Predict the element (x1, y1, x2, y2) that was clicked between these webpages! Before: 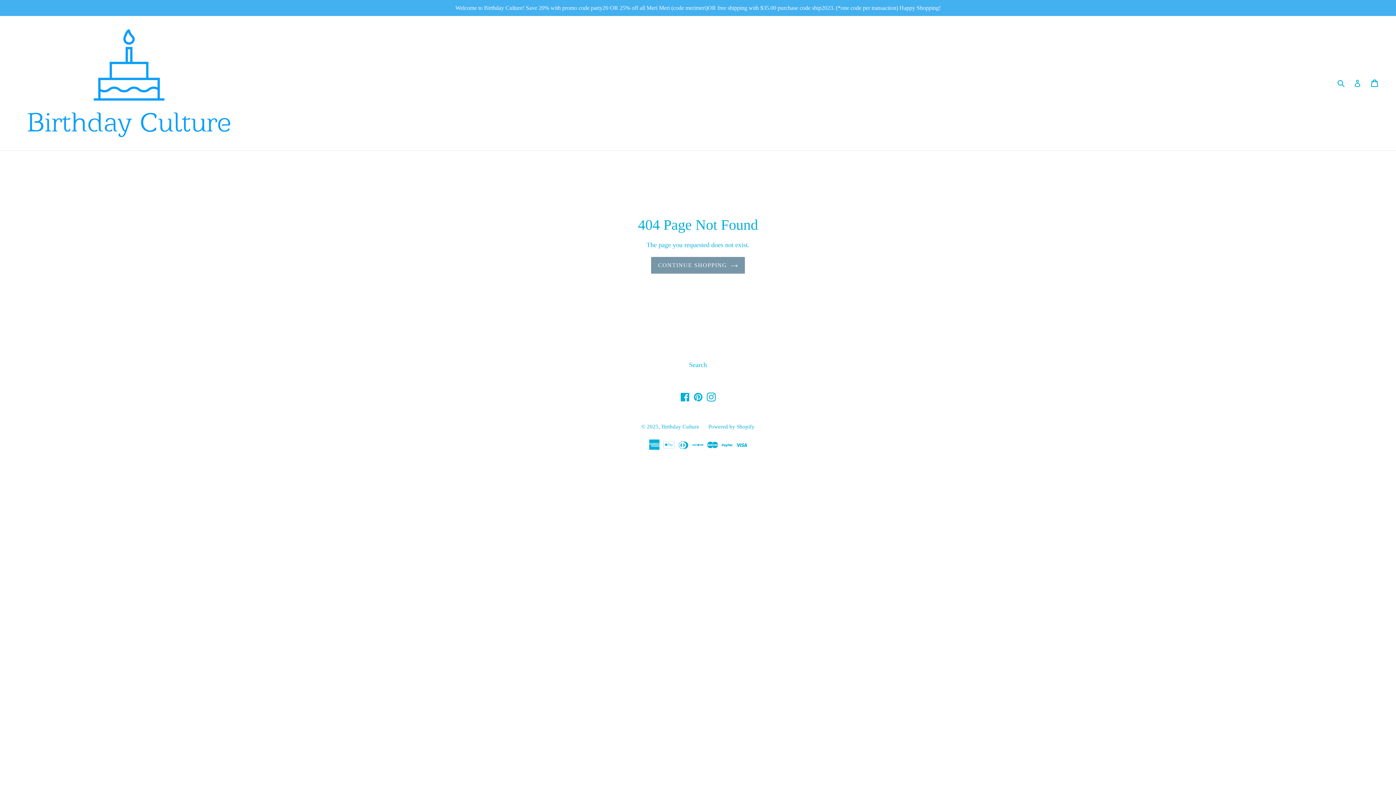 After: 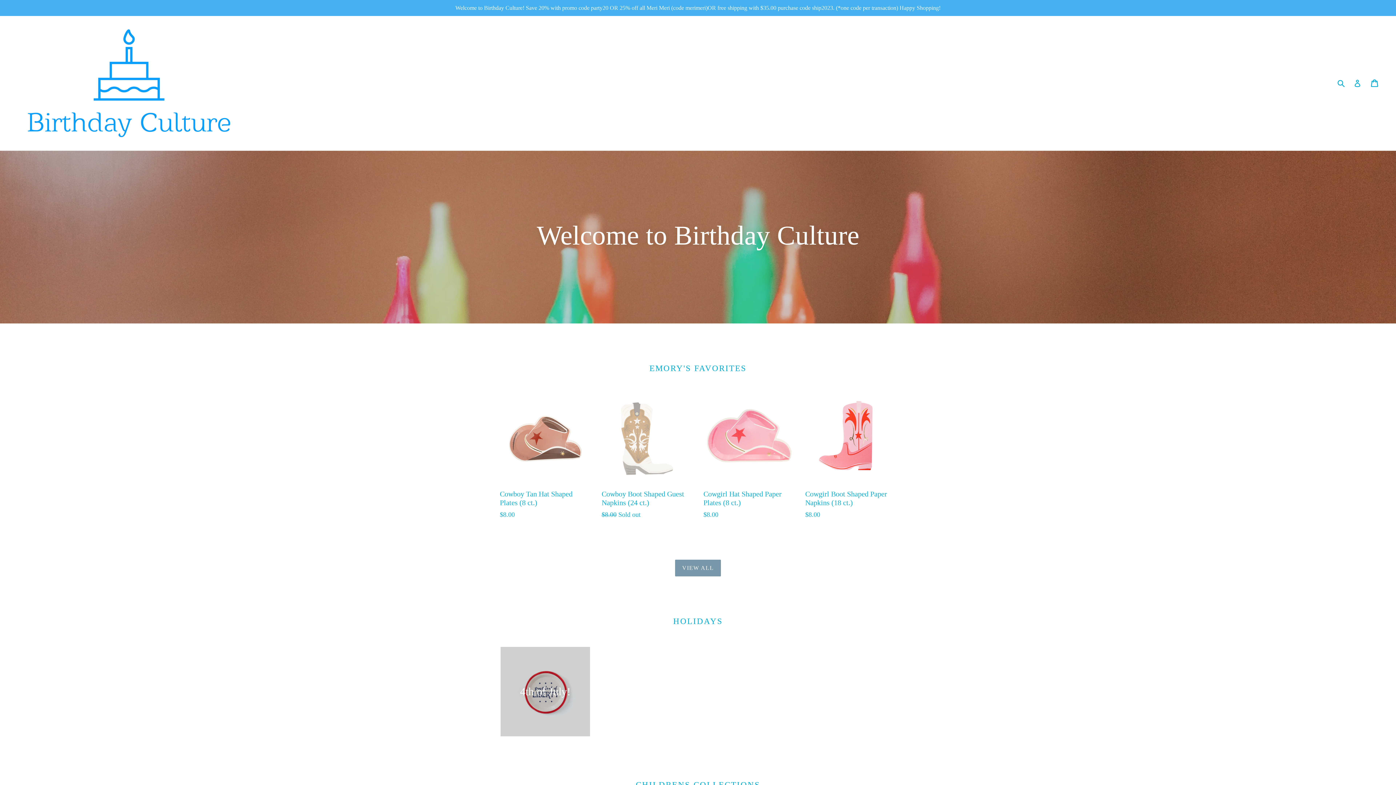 Action: bbox: (20, 21, 238, 145)